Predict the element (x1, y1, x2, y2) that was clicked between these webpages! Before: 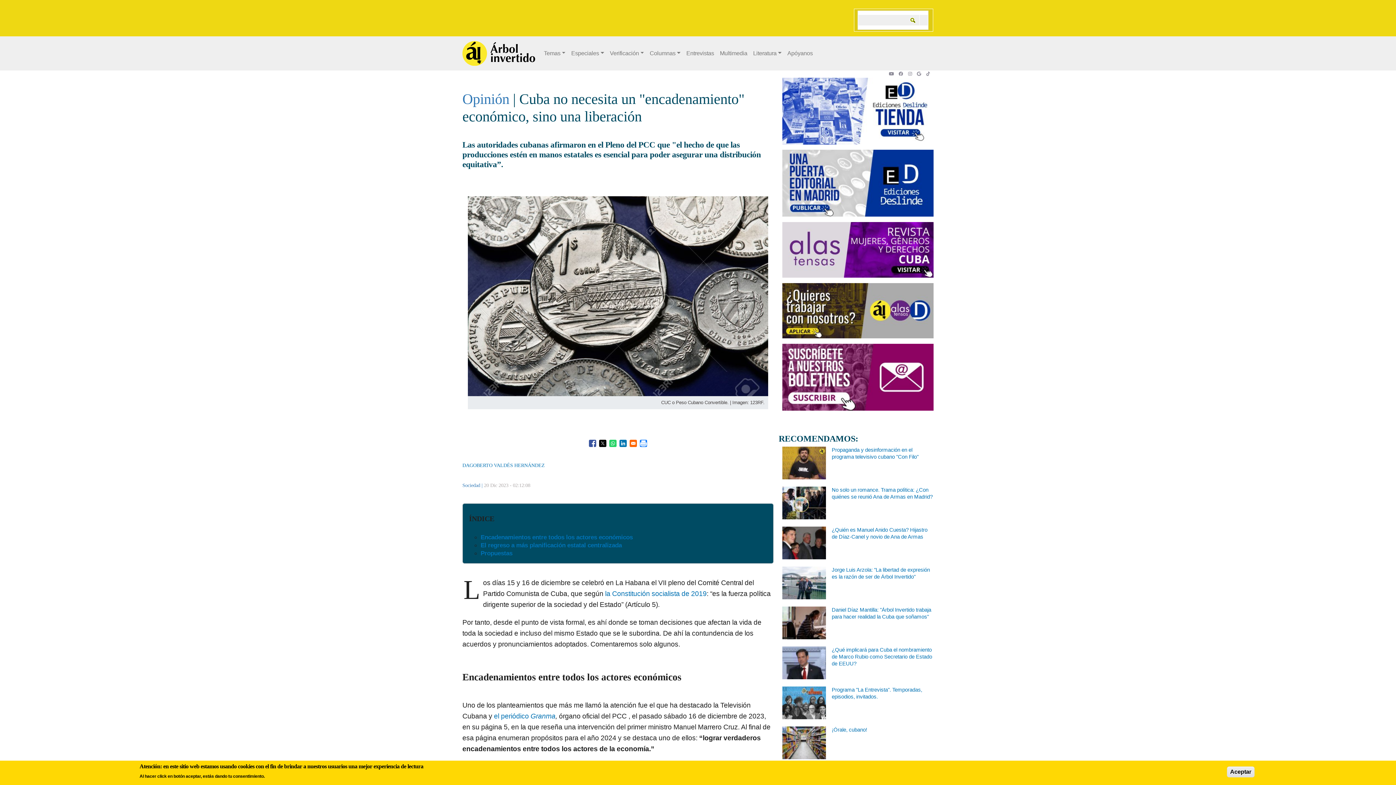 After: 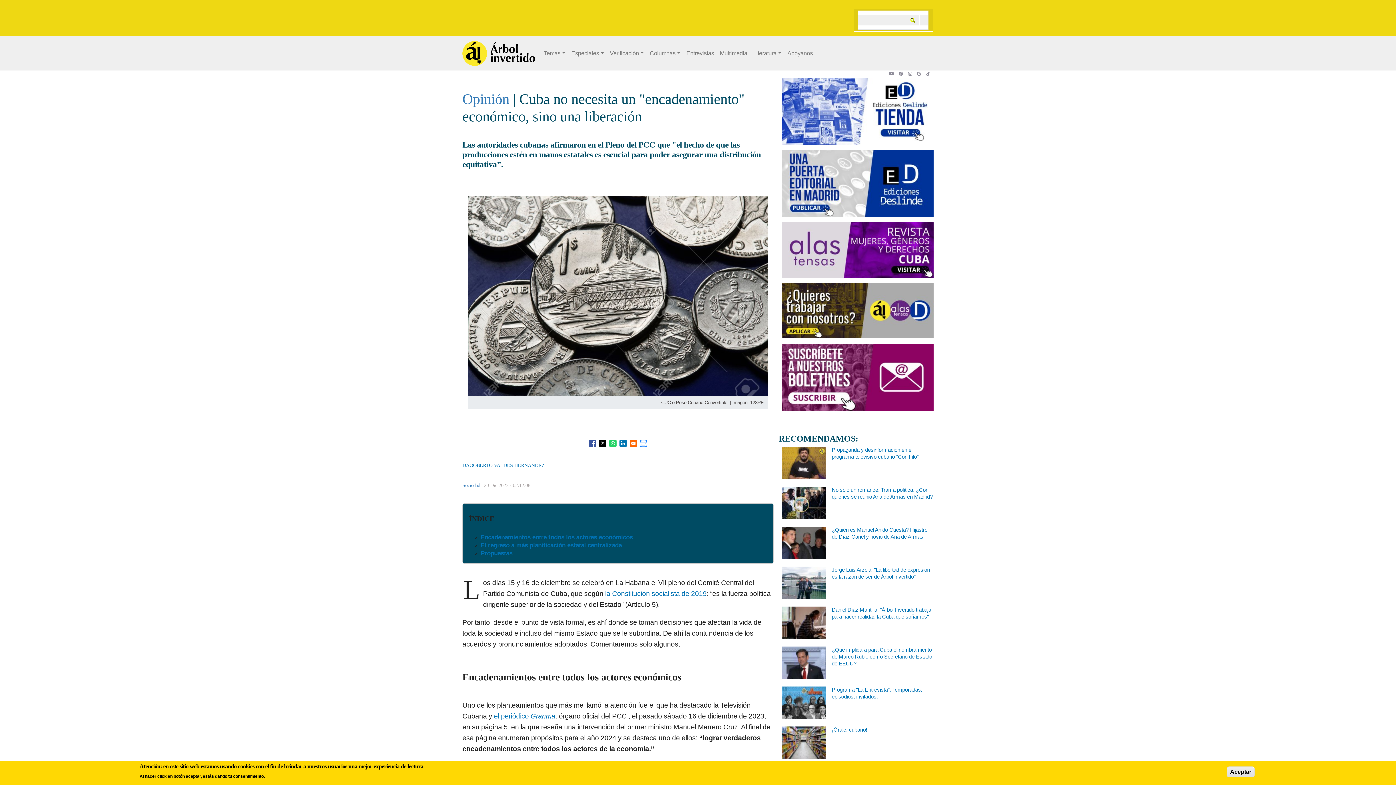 Action: bbox: (640, 440, 647, 447) label: Print